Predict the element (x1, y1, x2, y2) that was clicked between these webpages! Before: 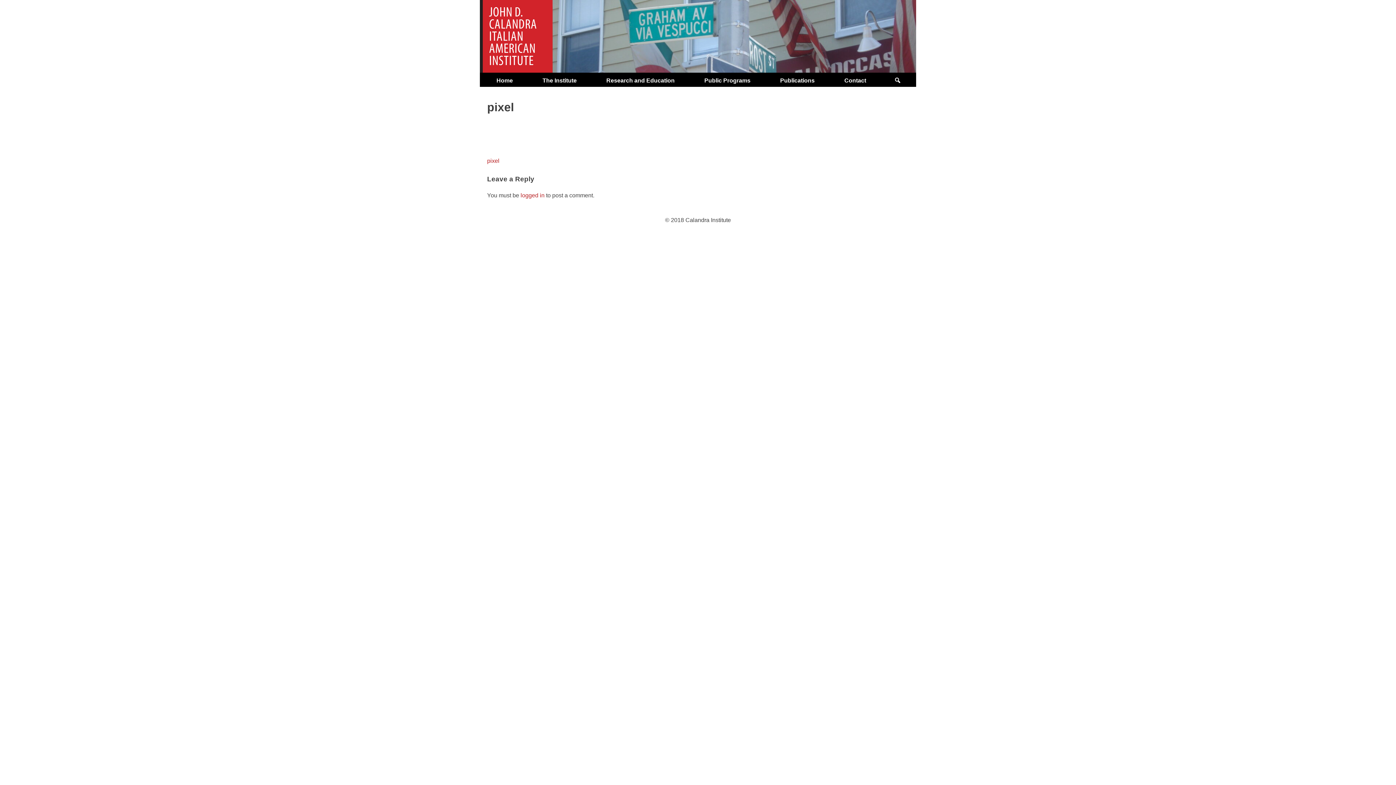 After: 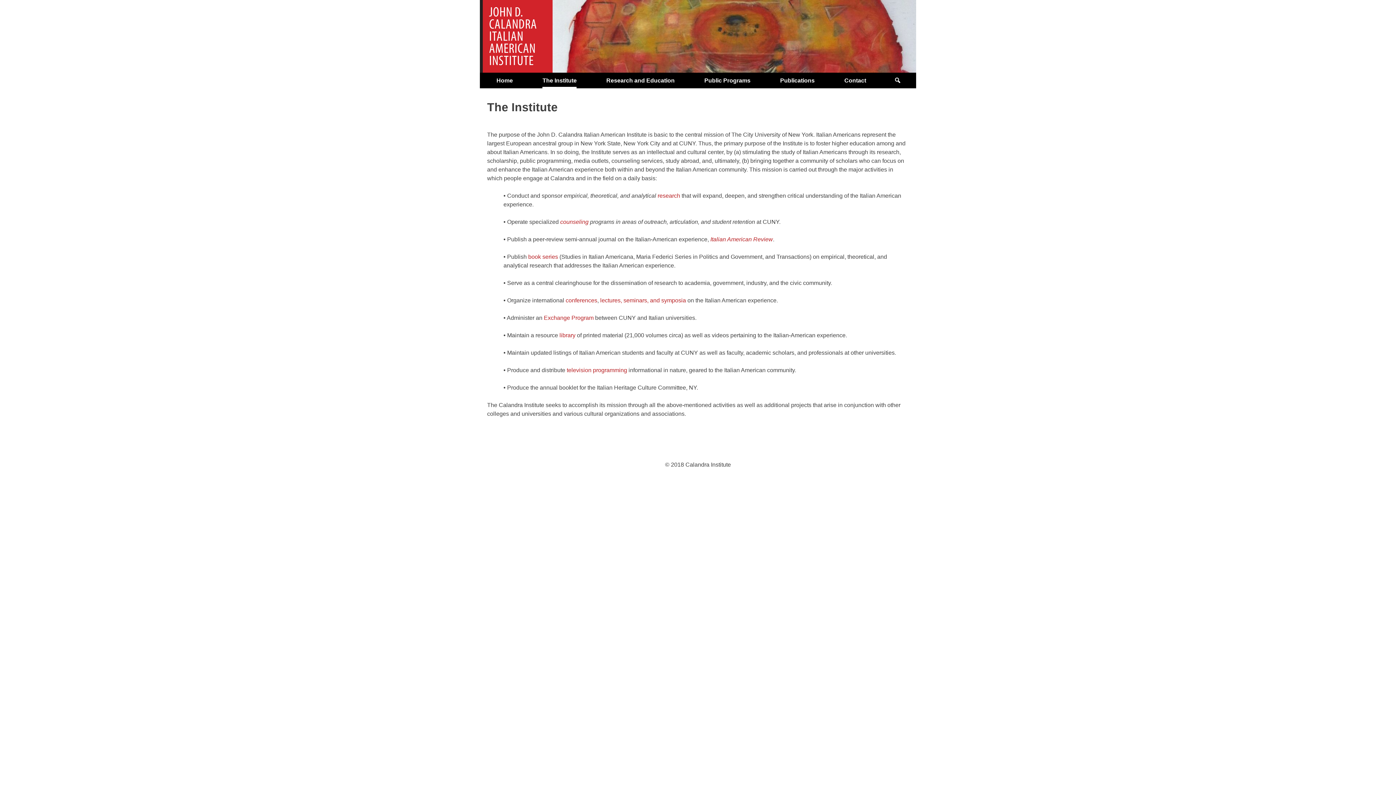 Action: bbox: (542, 74, 576, 86) label: The Institute